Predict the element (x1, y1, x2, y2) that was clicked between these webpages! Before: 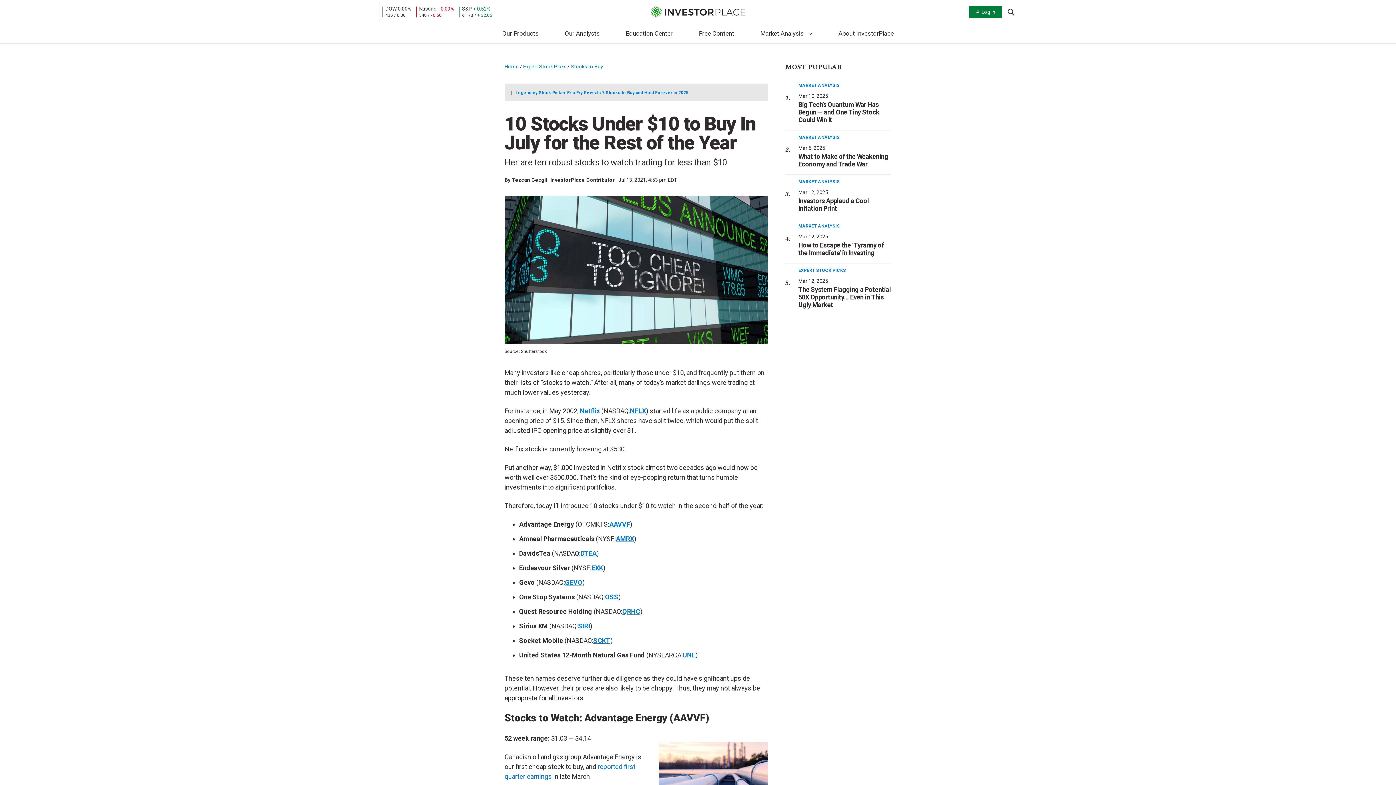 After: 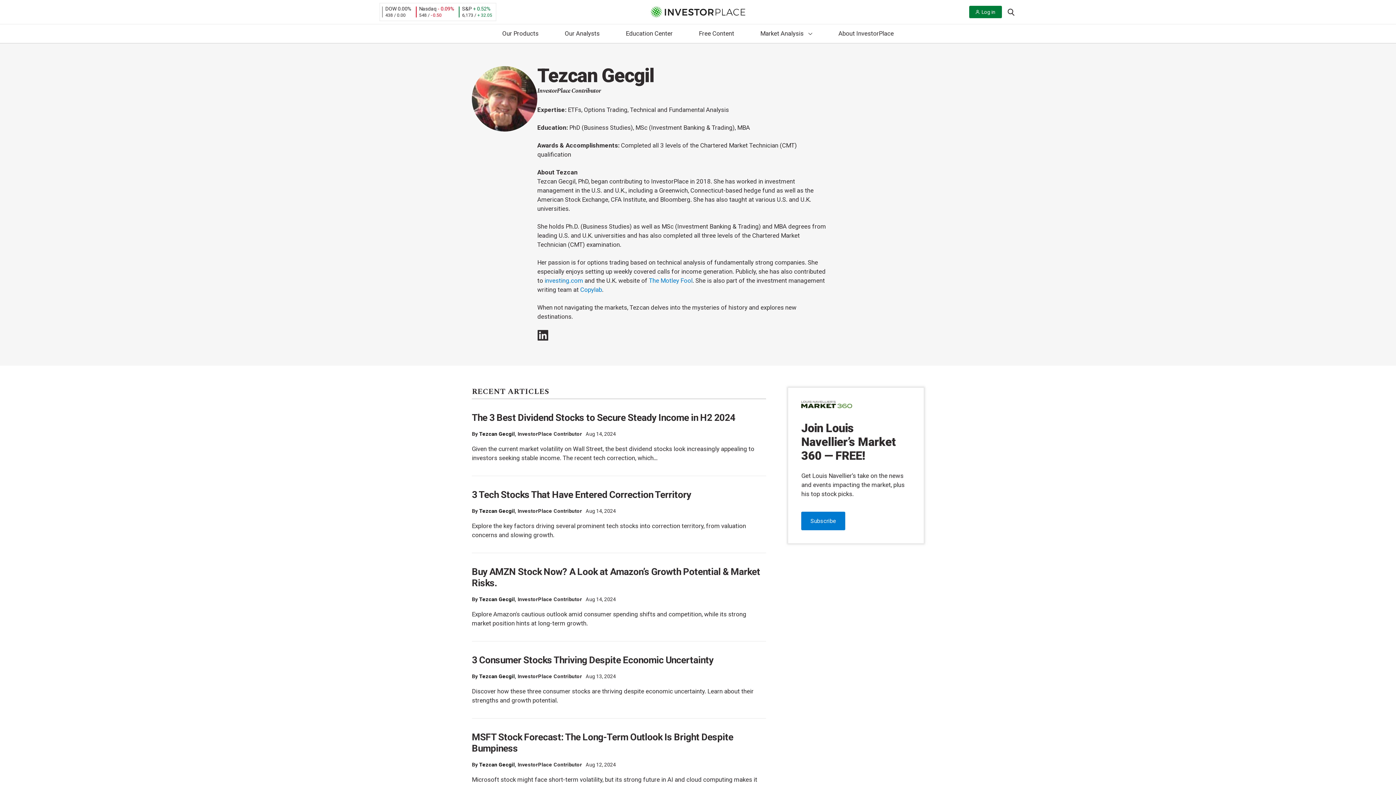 Action: label: Tezcan Gecgil bbox: (512, 177, 547, 182)